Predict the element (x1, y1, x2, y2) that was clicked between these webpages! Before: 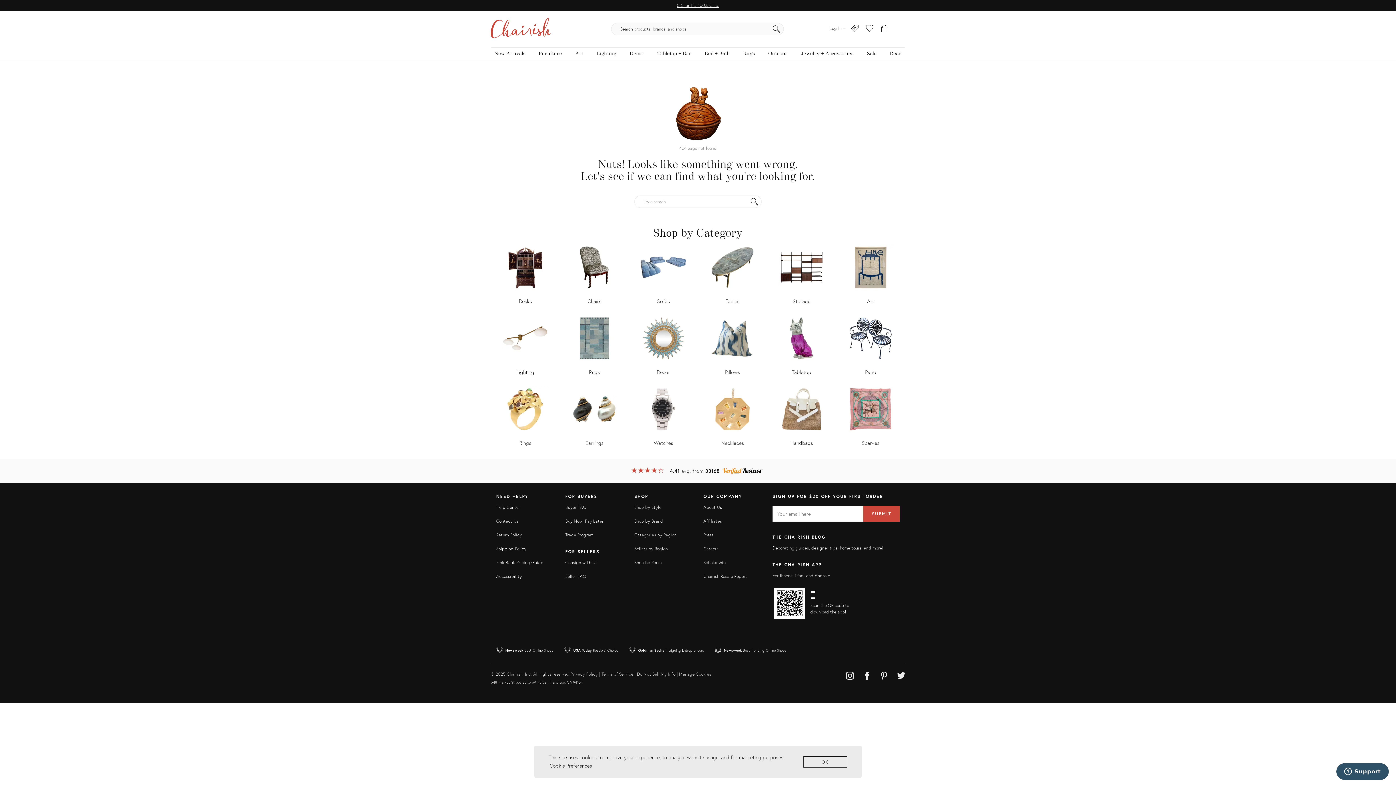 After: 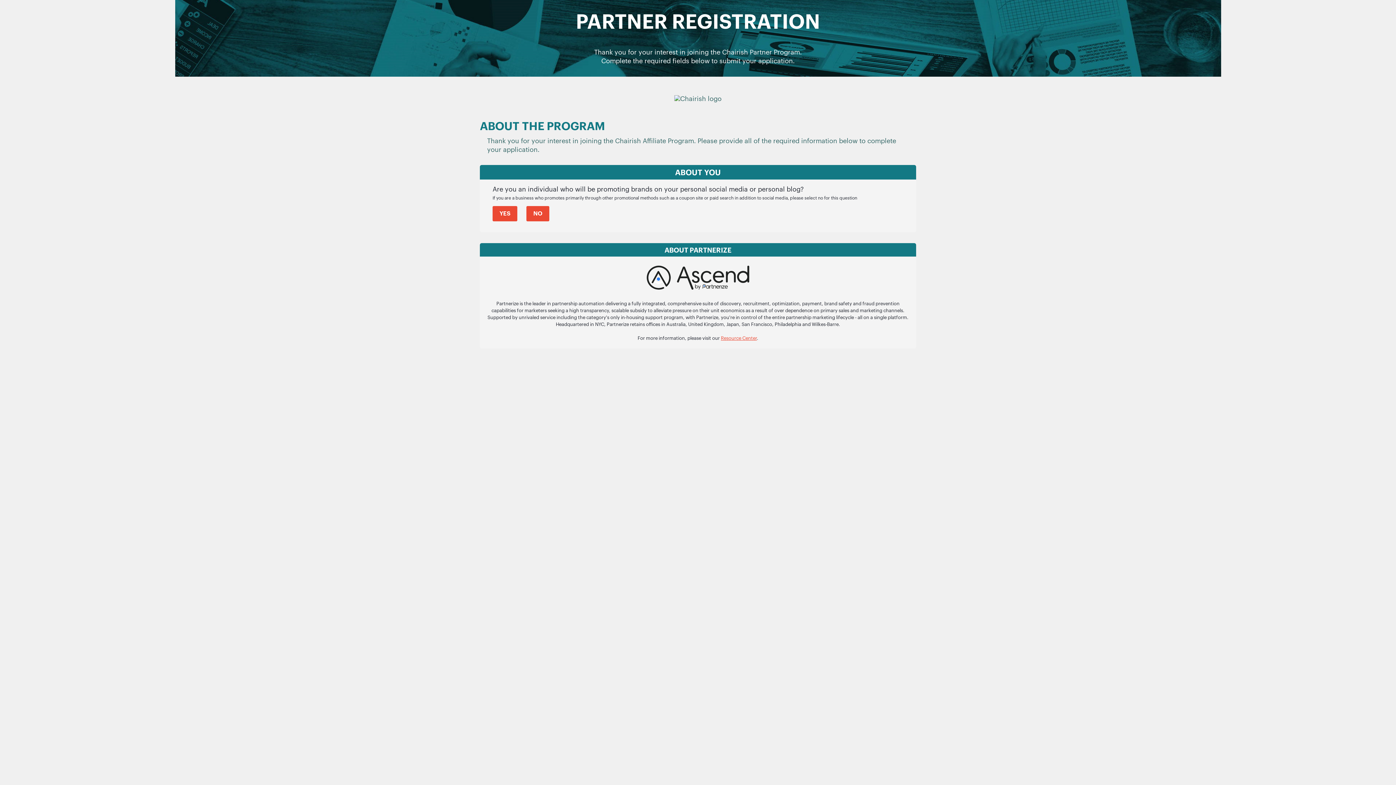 Action: label: Affiliates bbox: (703, 518, 722, 523)